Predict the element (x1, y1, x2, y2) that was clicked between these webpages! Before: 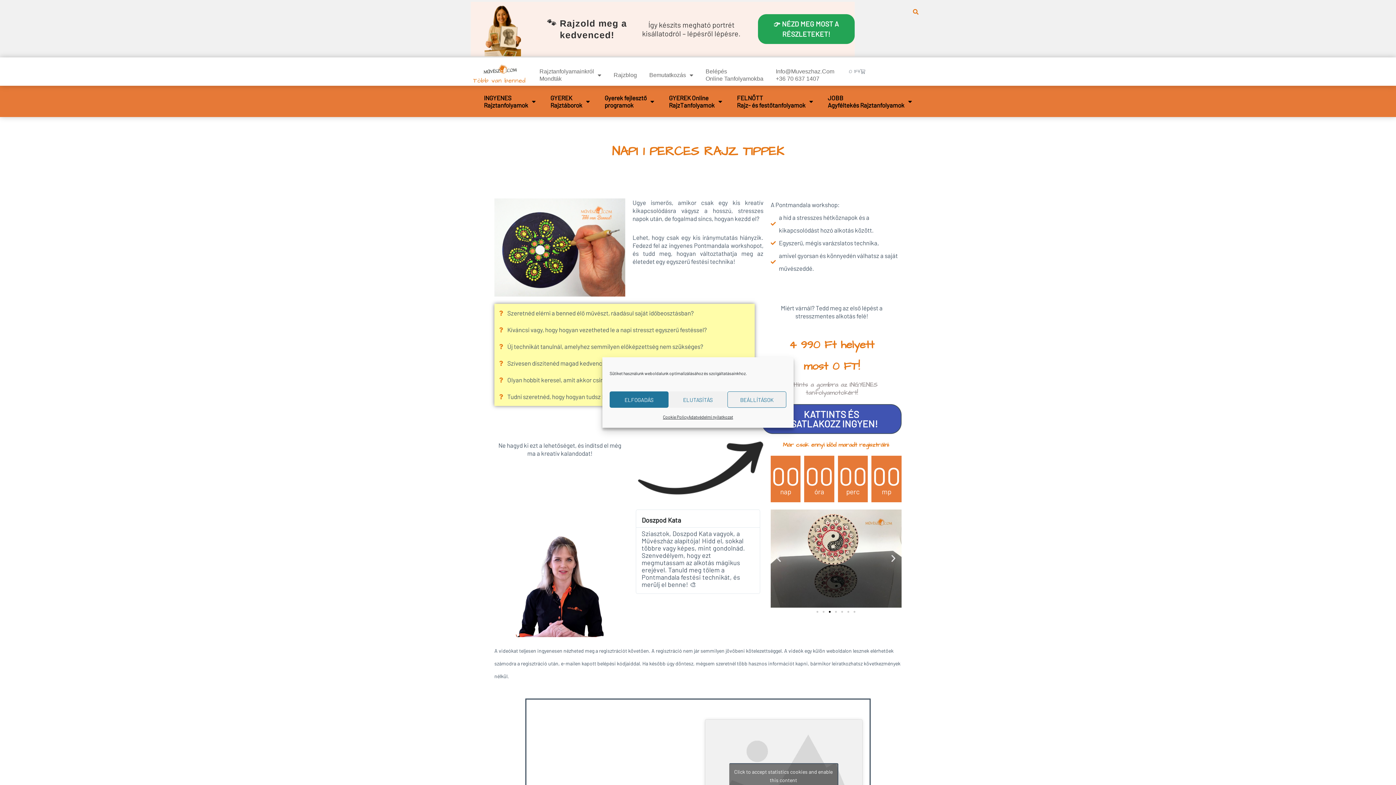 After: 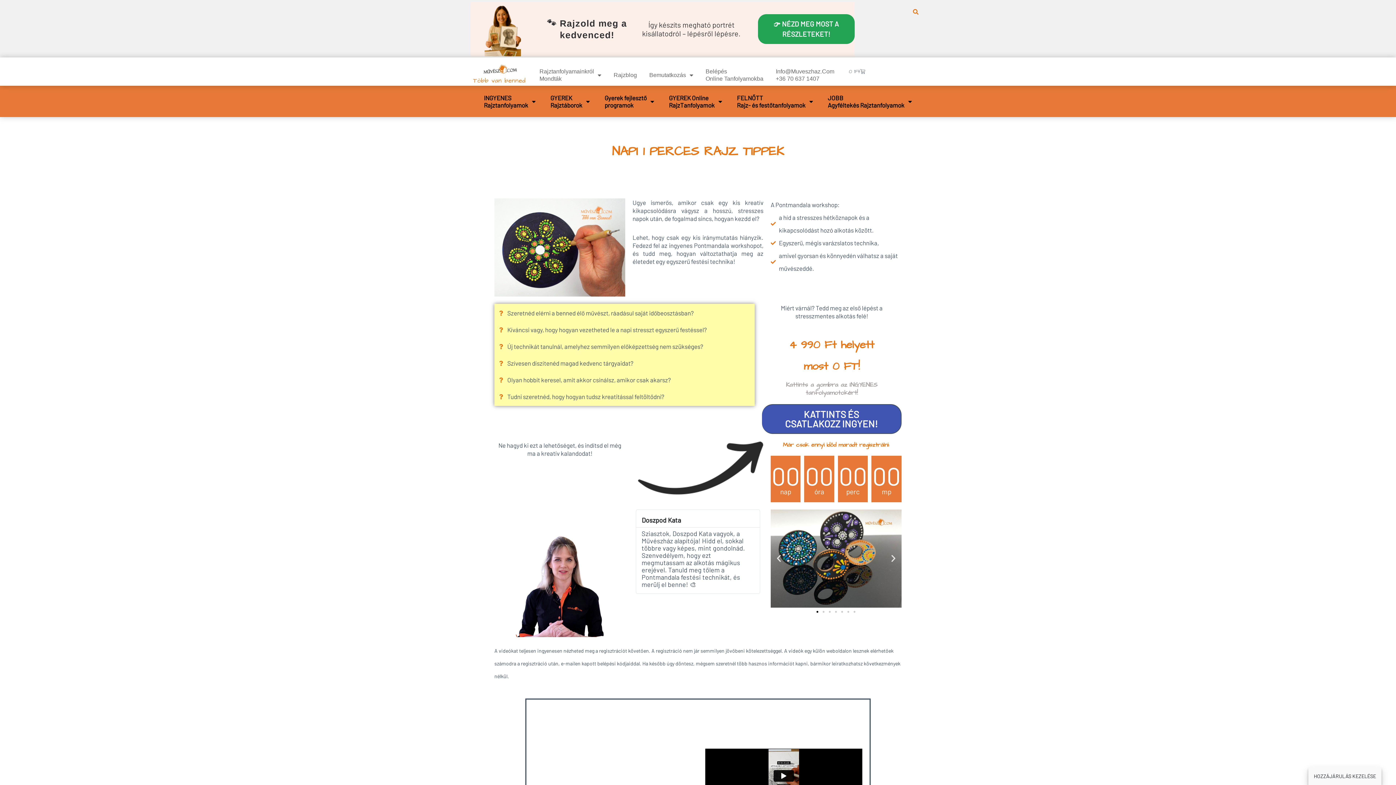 Action: label: ELFOGADÁS bbox: (609, 391, 668, 408)